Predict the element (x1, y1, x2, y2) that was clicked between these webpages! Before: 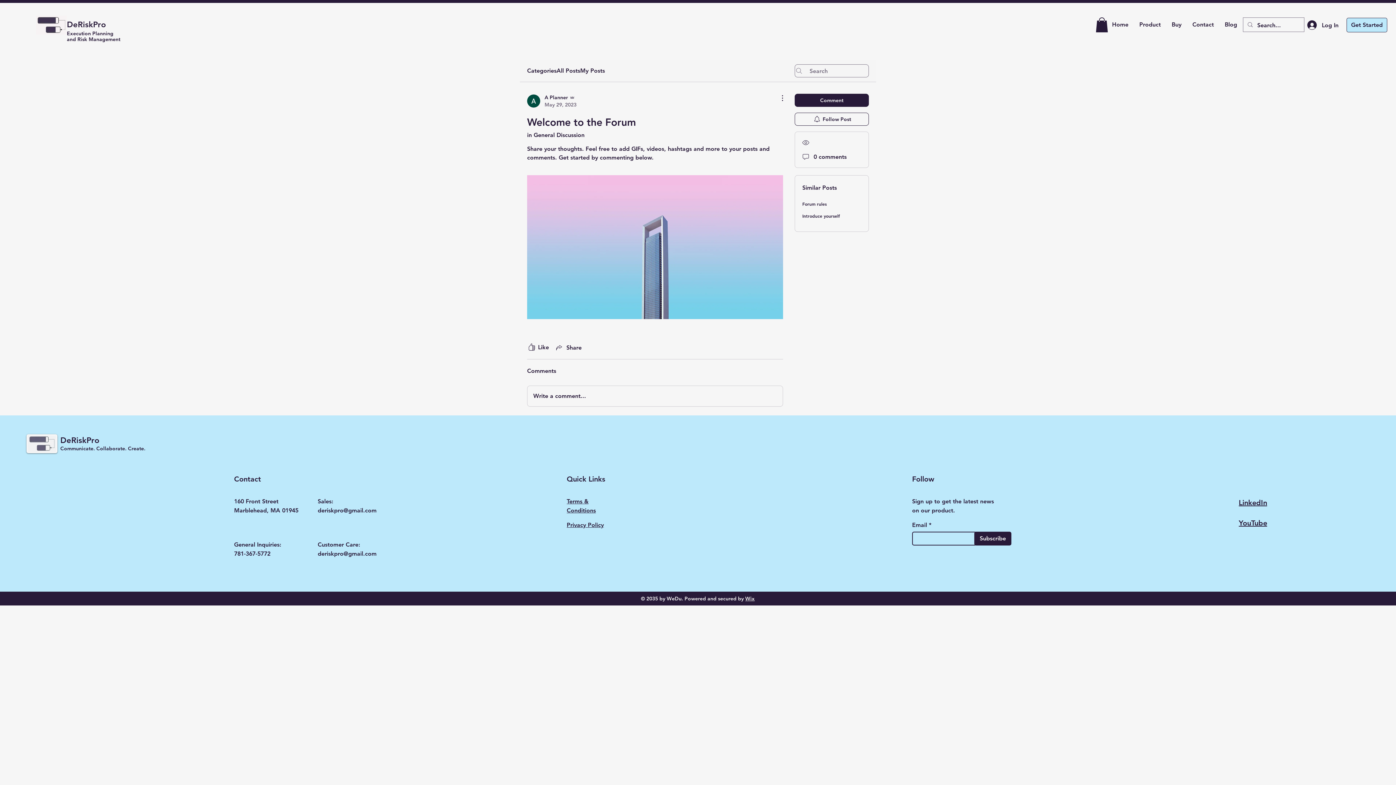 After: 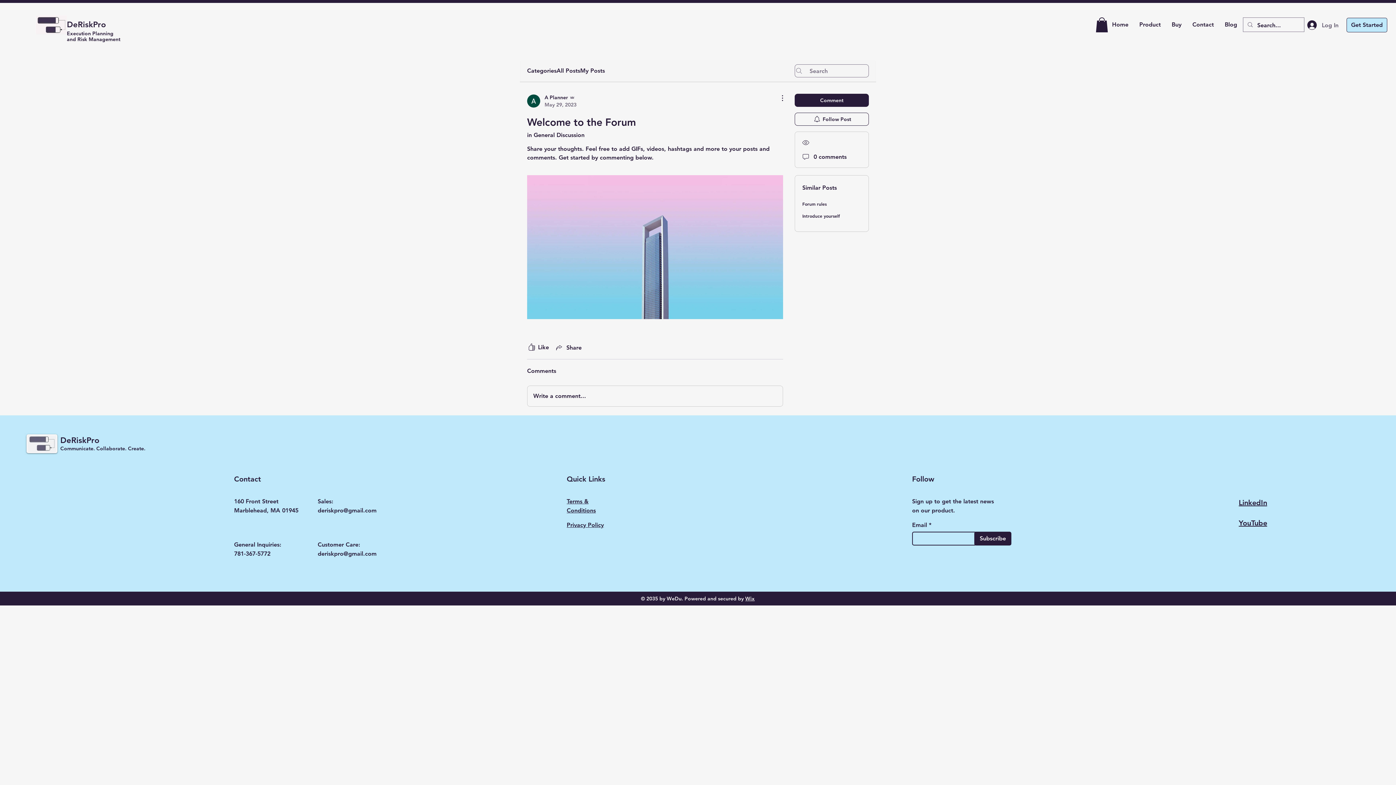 Action: bbox: (1302, 18, 1337, 32) label: Log In